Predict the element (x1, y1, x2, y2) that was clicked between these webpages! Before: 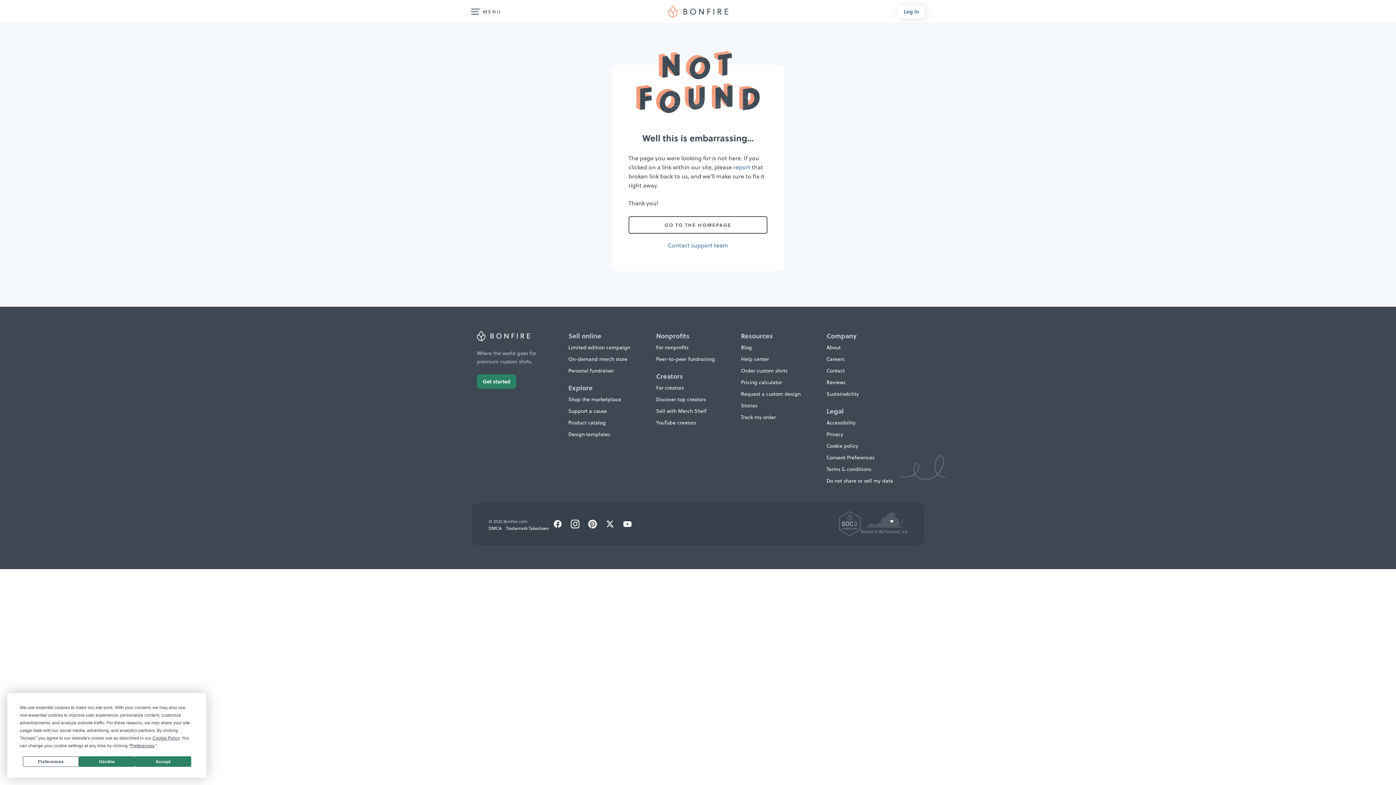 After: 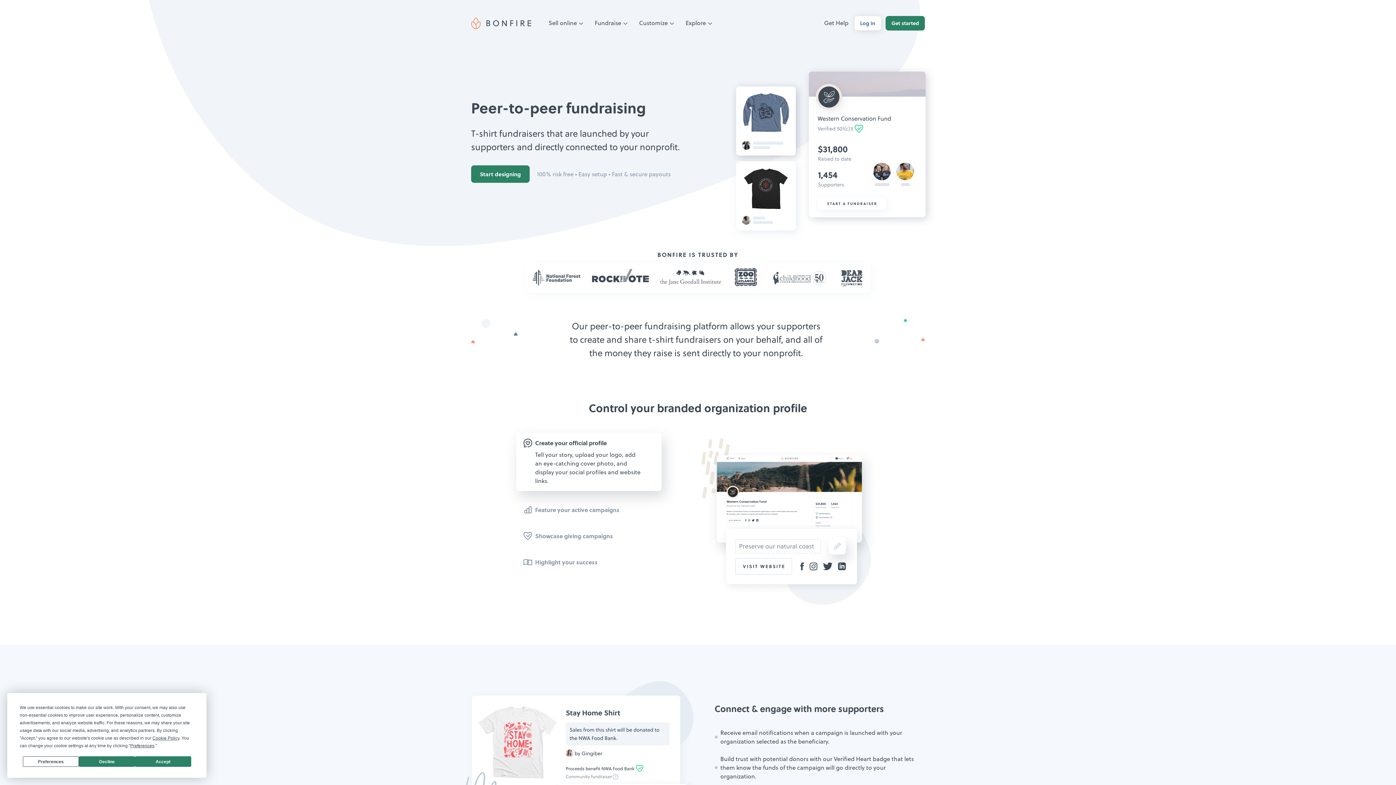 Action: bbox: (656, 355, 715, 362) label: Peer-to-peer fundraising